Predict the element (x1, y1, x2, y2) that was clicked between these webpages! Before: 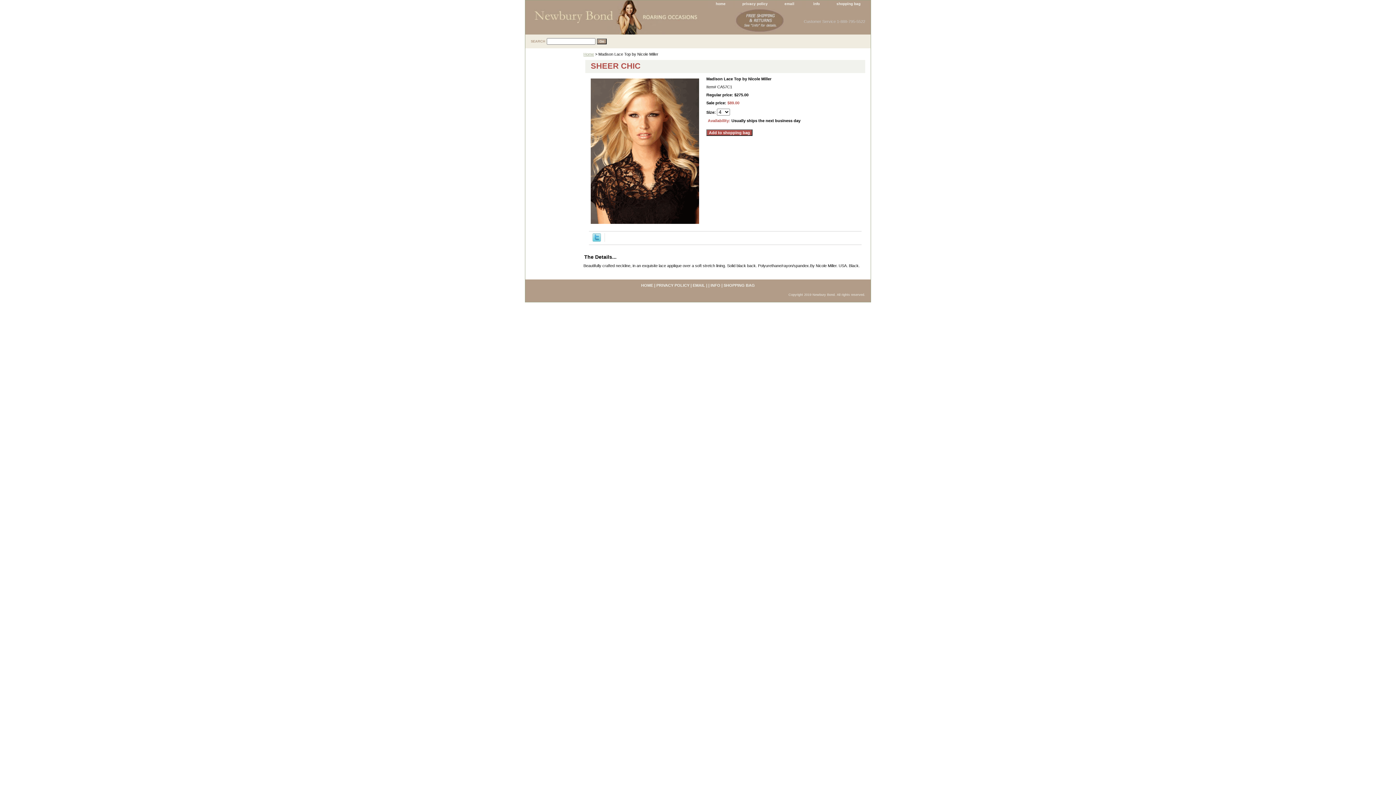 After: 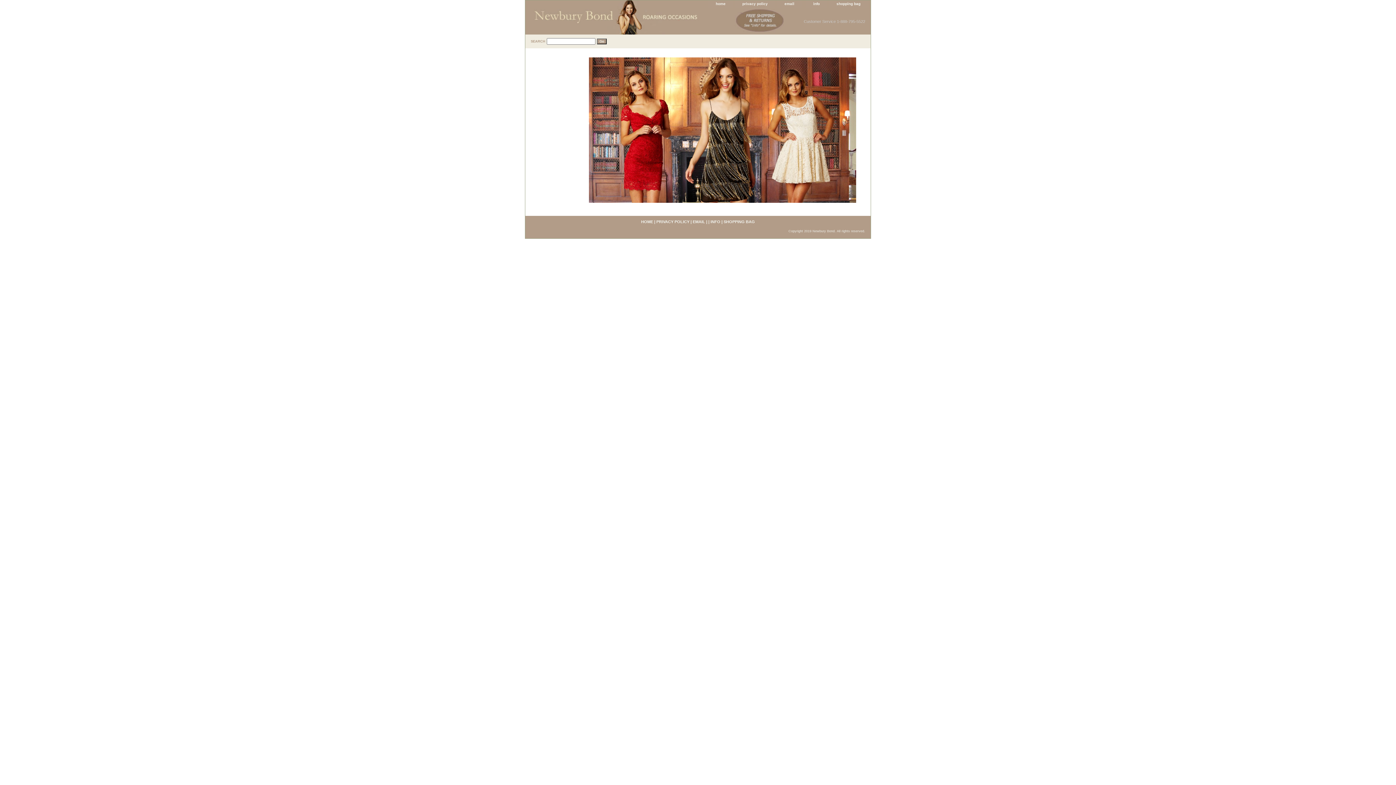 Action: bbox: (641, 283, 653, 287) label: HOME